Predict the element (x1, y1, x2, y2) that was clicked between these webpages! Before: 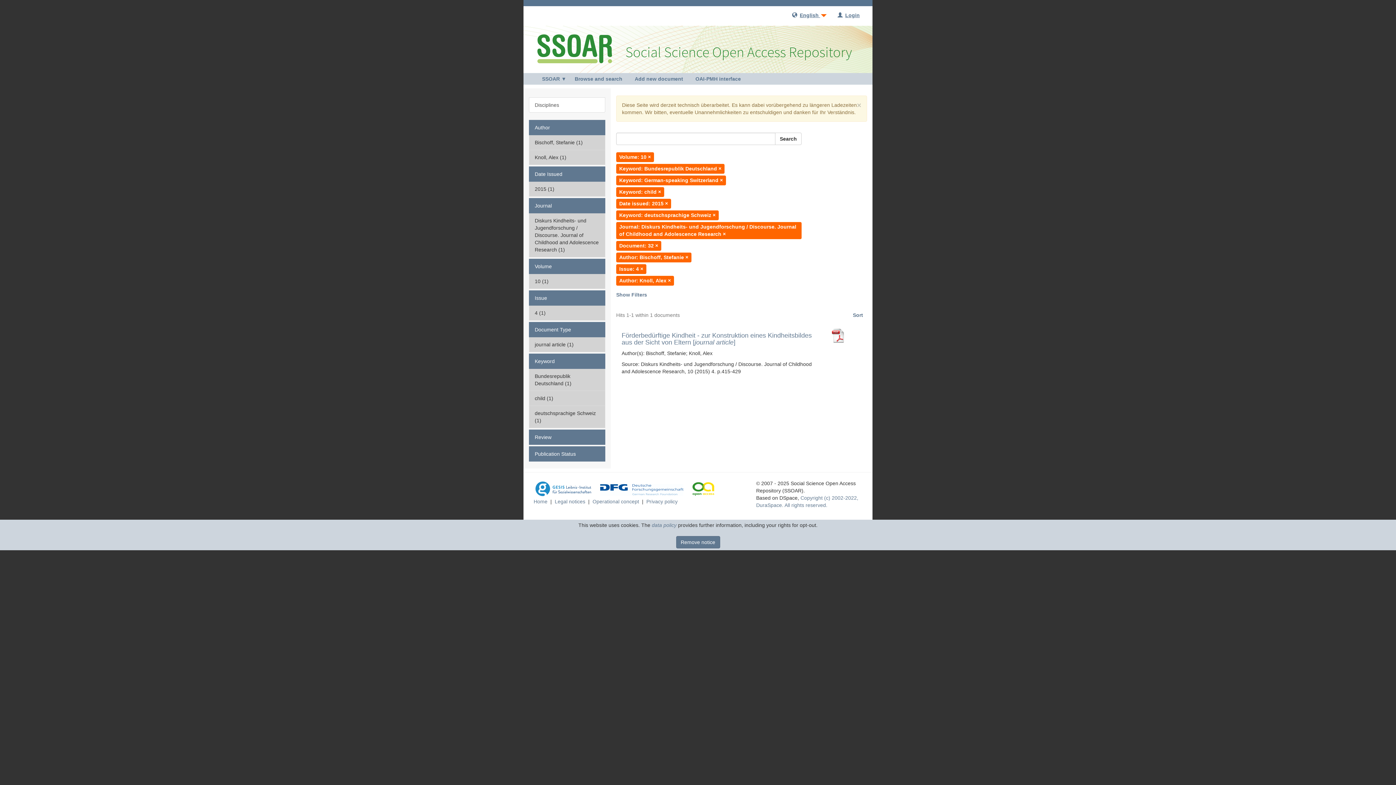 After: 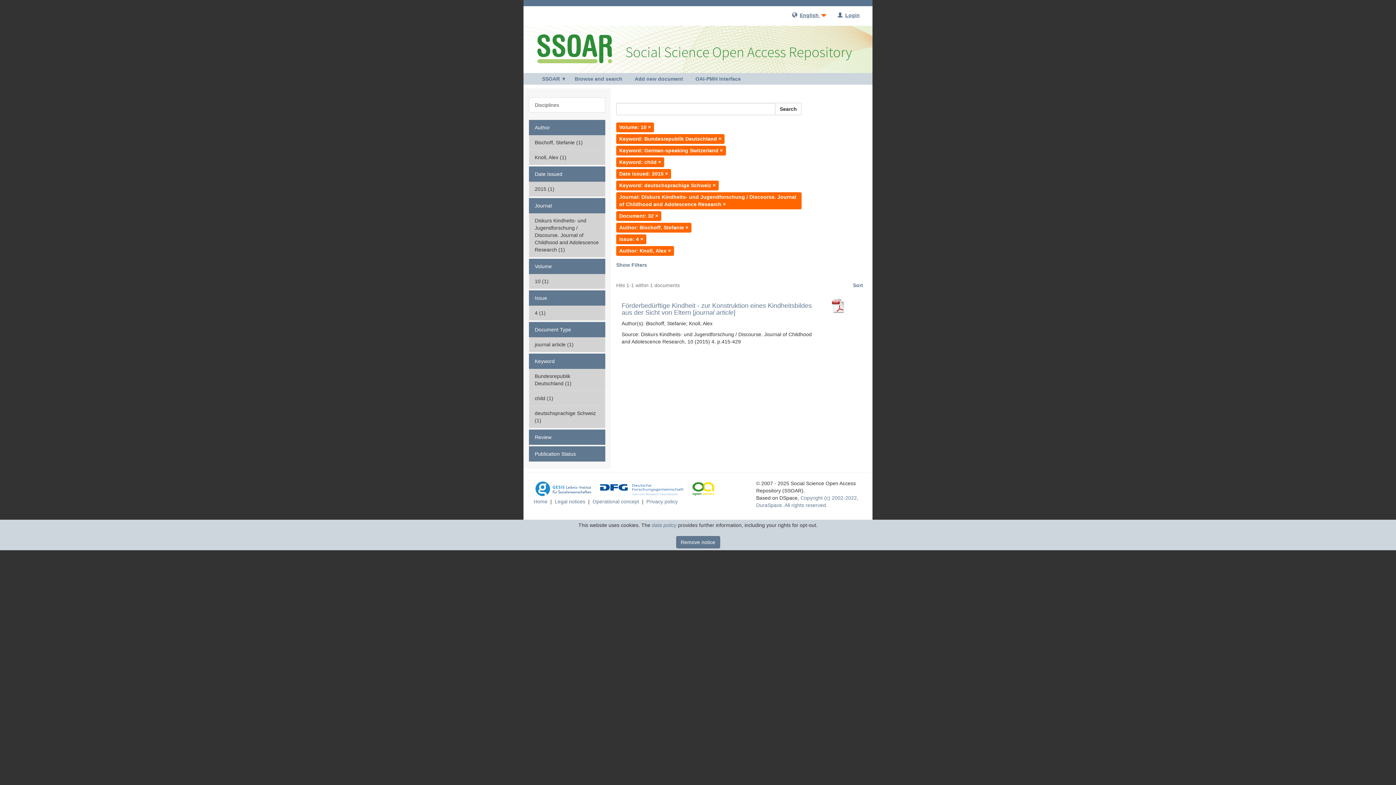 Action: label: × bbox: (857, 101, 861, 109)